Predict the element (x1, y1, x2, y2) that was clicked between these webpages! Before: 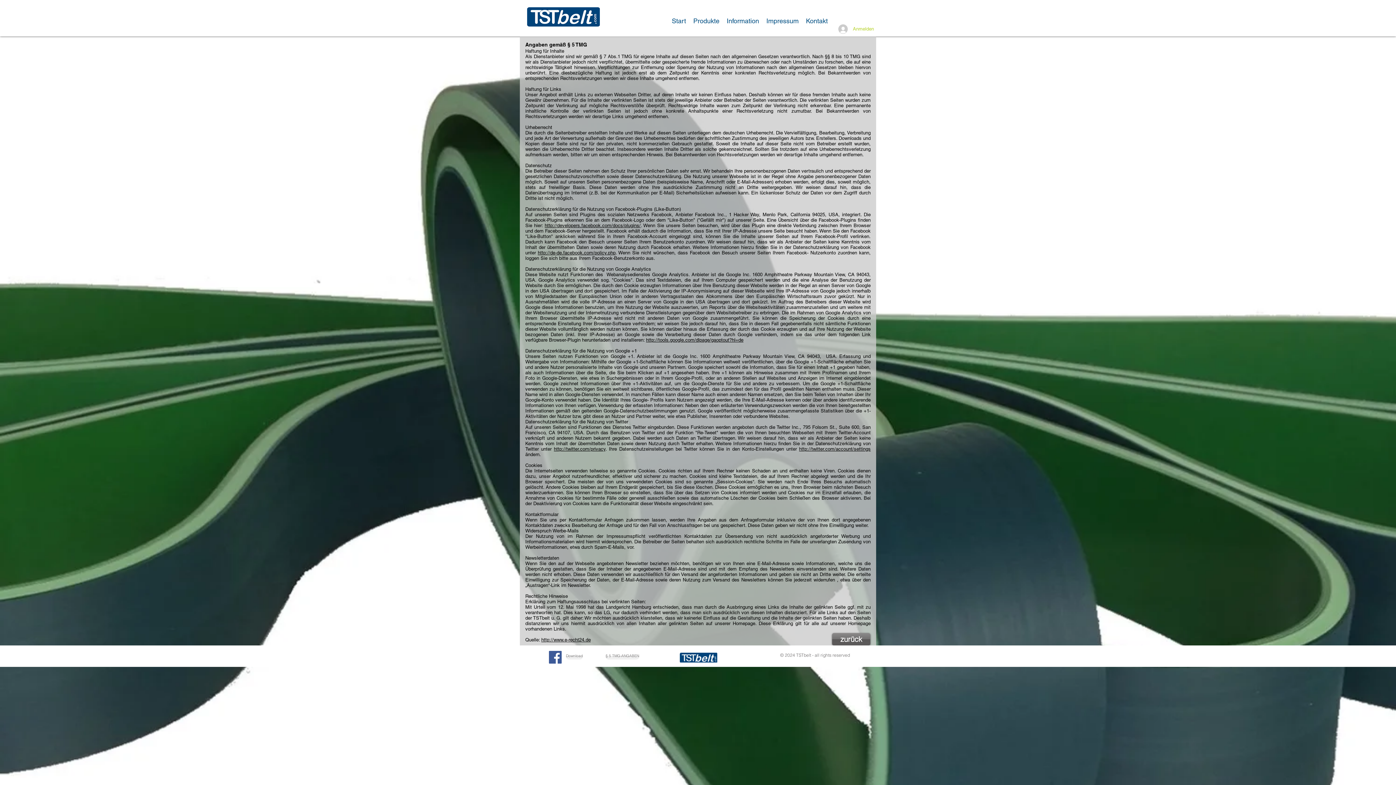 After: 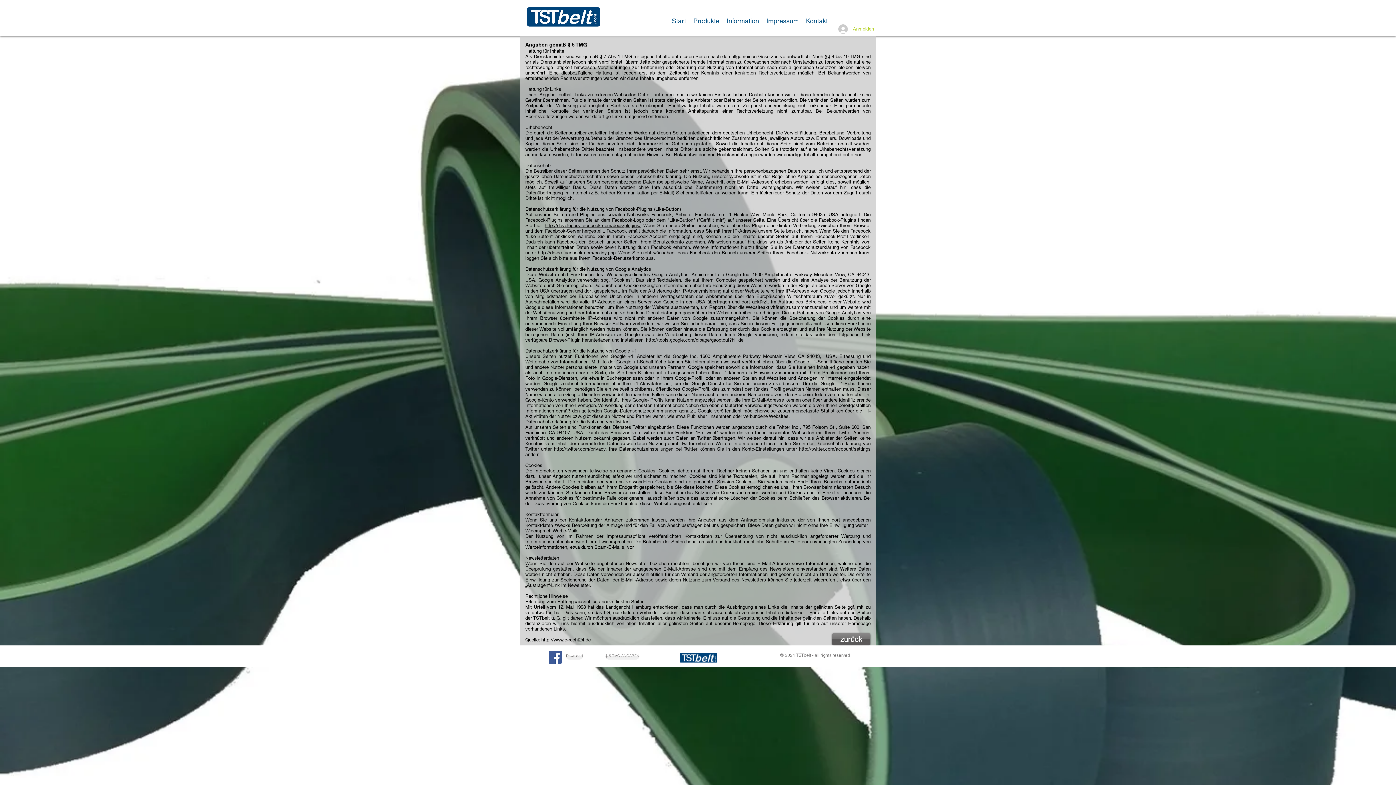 Action: label: http://www.e-recht24.de bbox: (541, 637, 590, 642)